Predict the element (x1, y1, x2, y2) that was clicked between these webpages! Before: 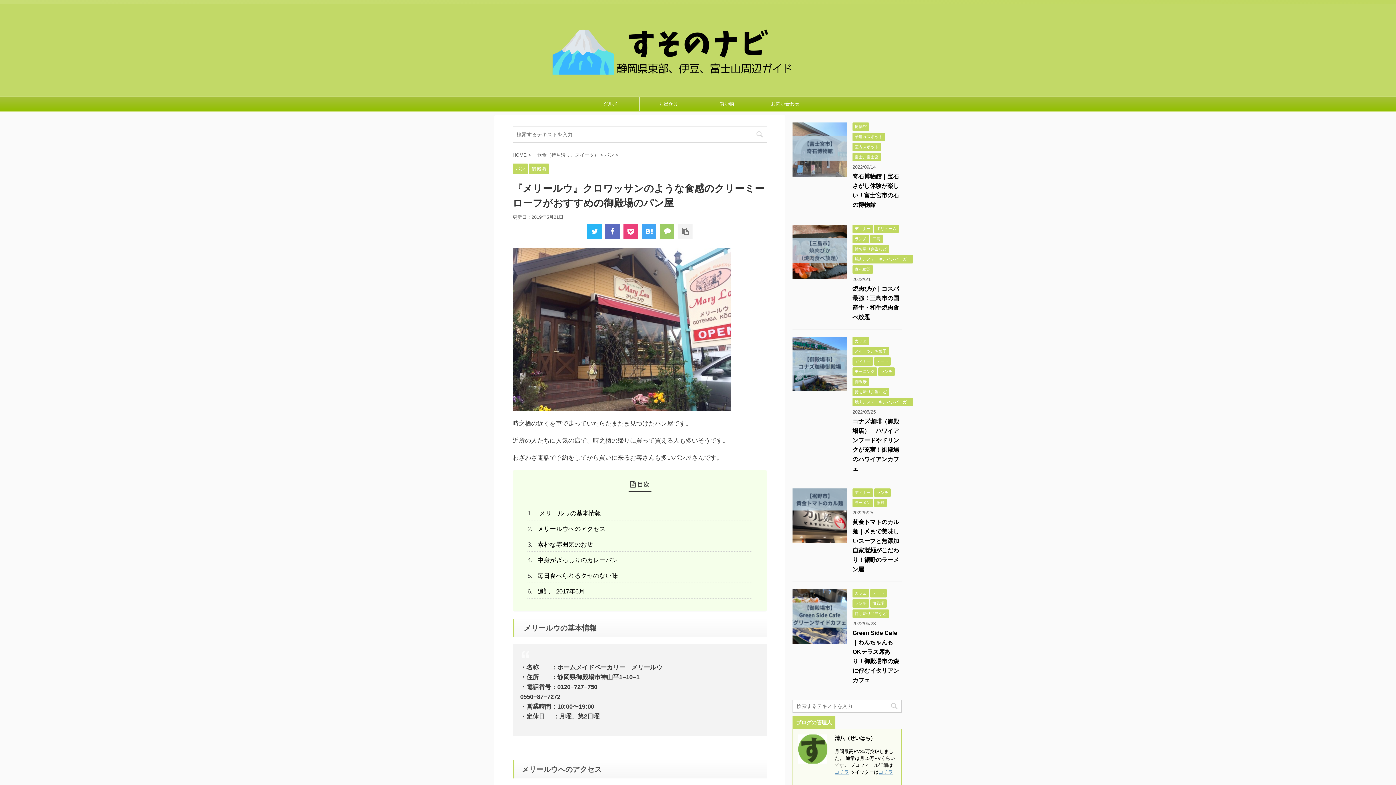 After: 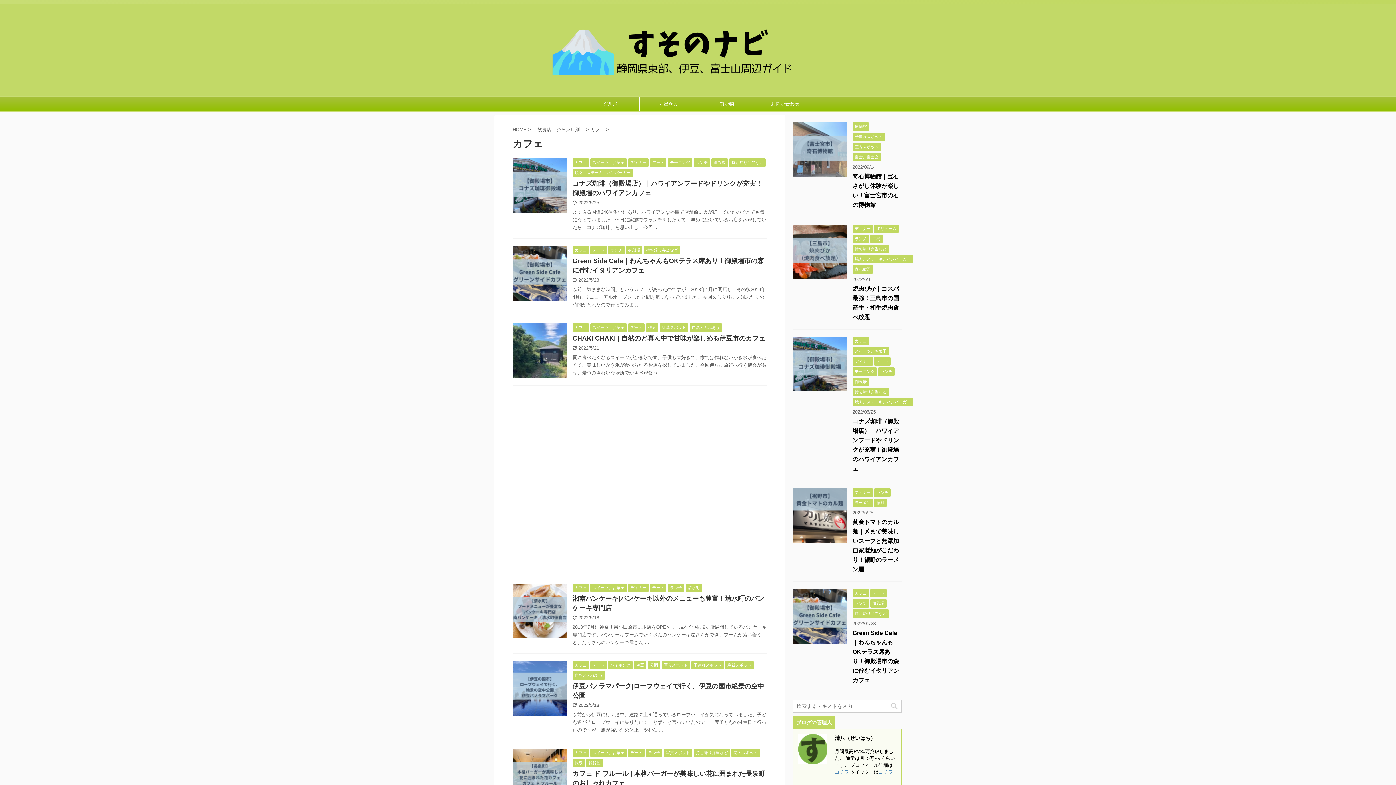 Action: bbox: (852, 590, 869, 595) label: カフェ